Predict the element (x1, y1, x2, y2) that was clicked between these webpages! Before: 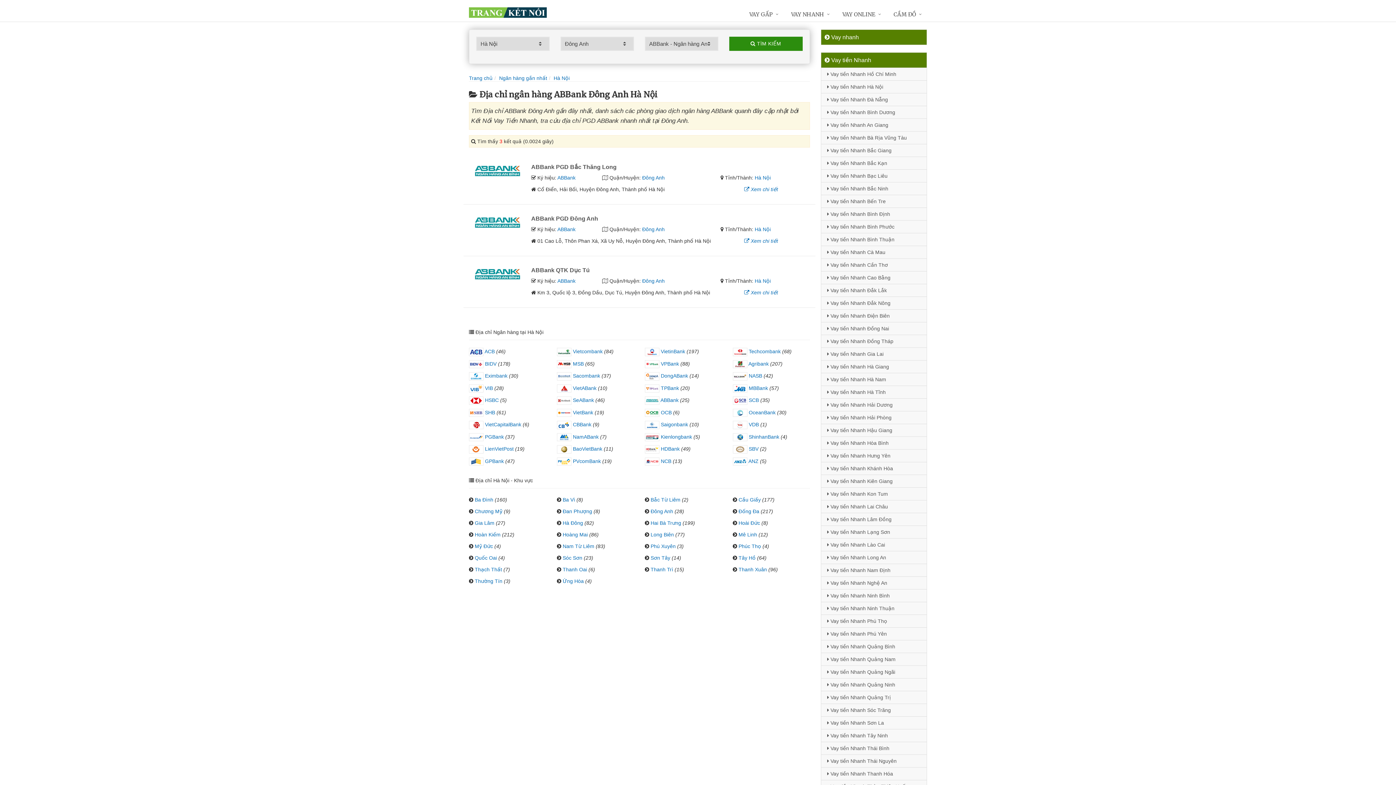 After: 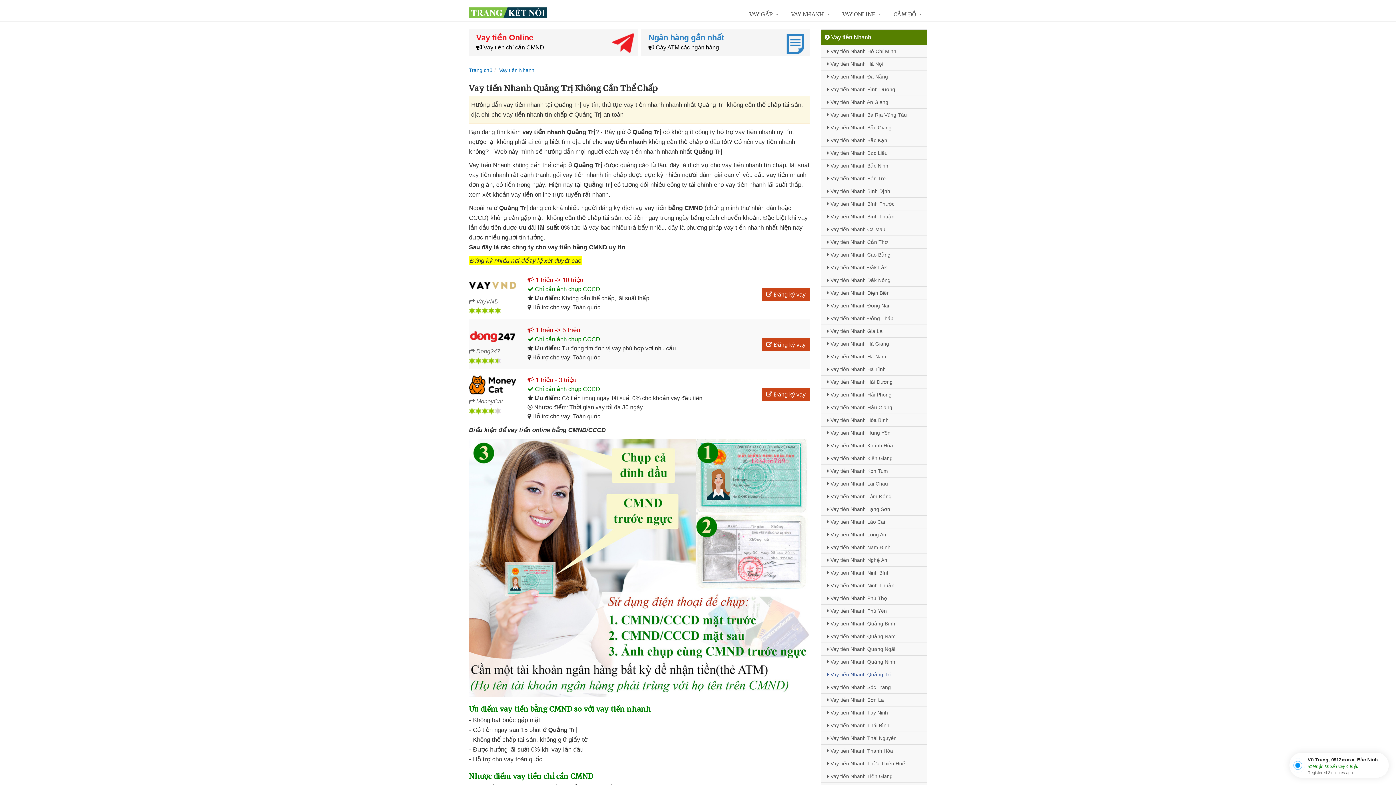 Action: label:  Vay tiền Nhanh Quảng Trị bbox: (821, 691, 926, 704)